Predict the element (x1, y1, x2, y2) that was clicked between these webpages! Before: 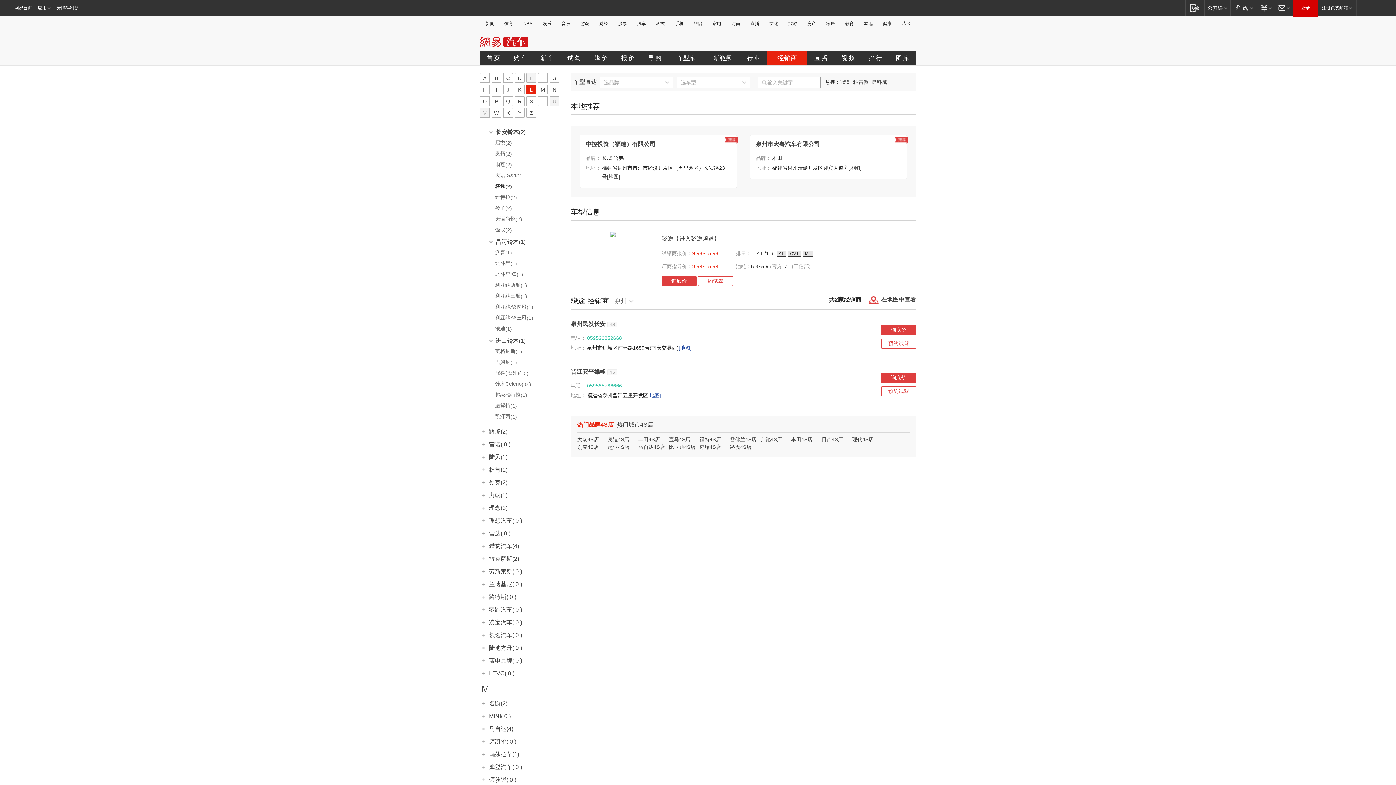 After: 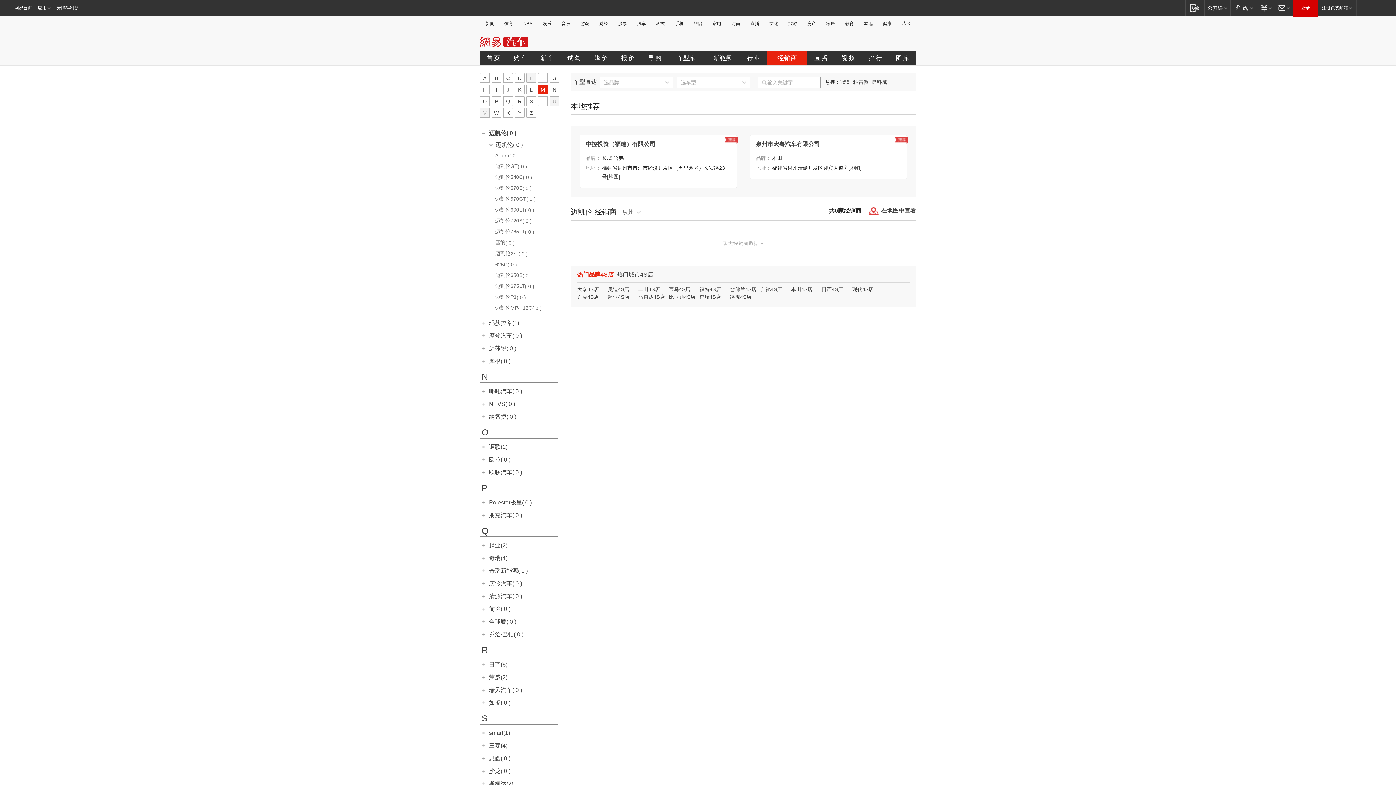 Action: bbox: (489, 738, 516, 745) label: 迈凯伦( 0 )